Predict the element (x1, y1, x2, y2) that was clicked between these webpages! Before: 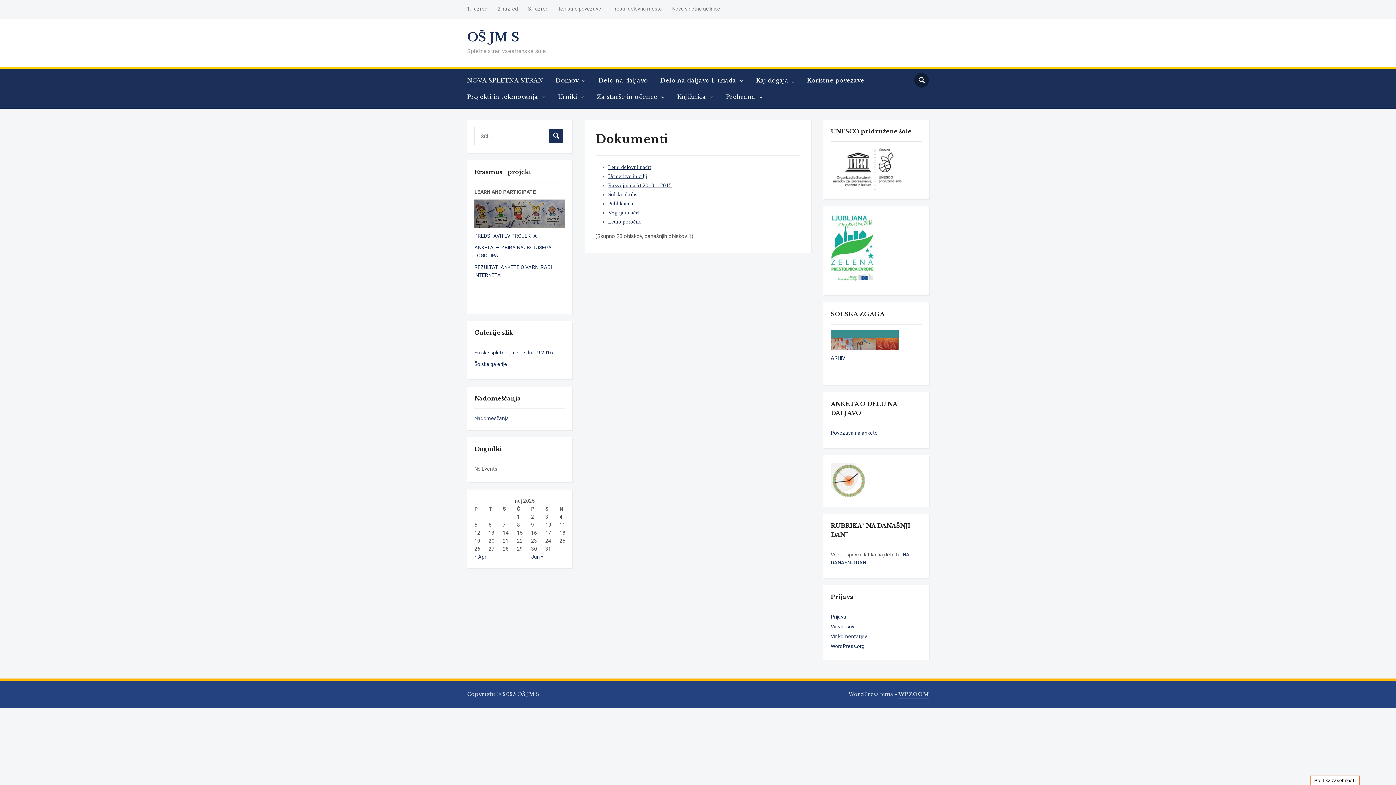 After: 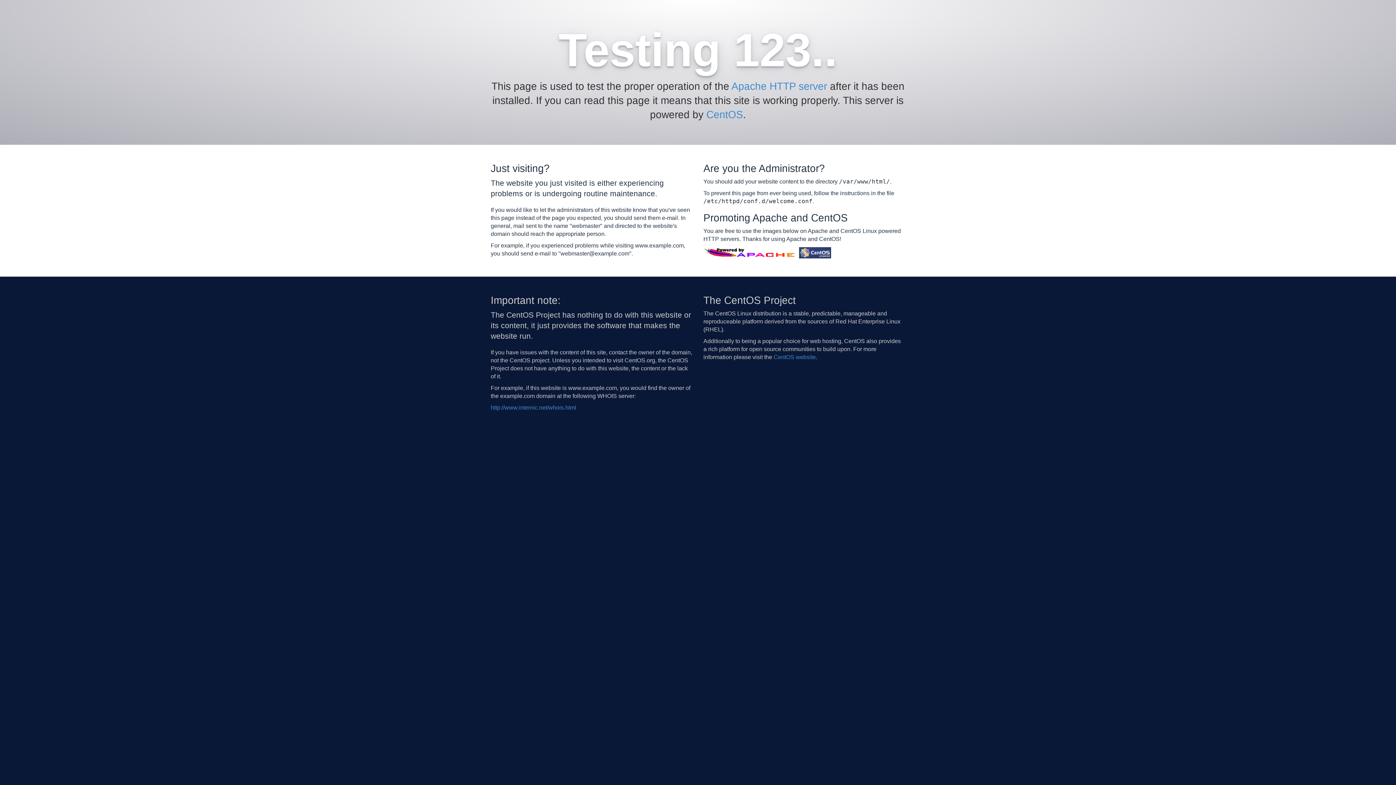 Action: bbox: (831, 166, 903, 171)